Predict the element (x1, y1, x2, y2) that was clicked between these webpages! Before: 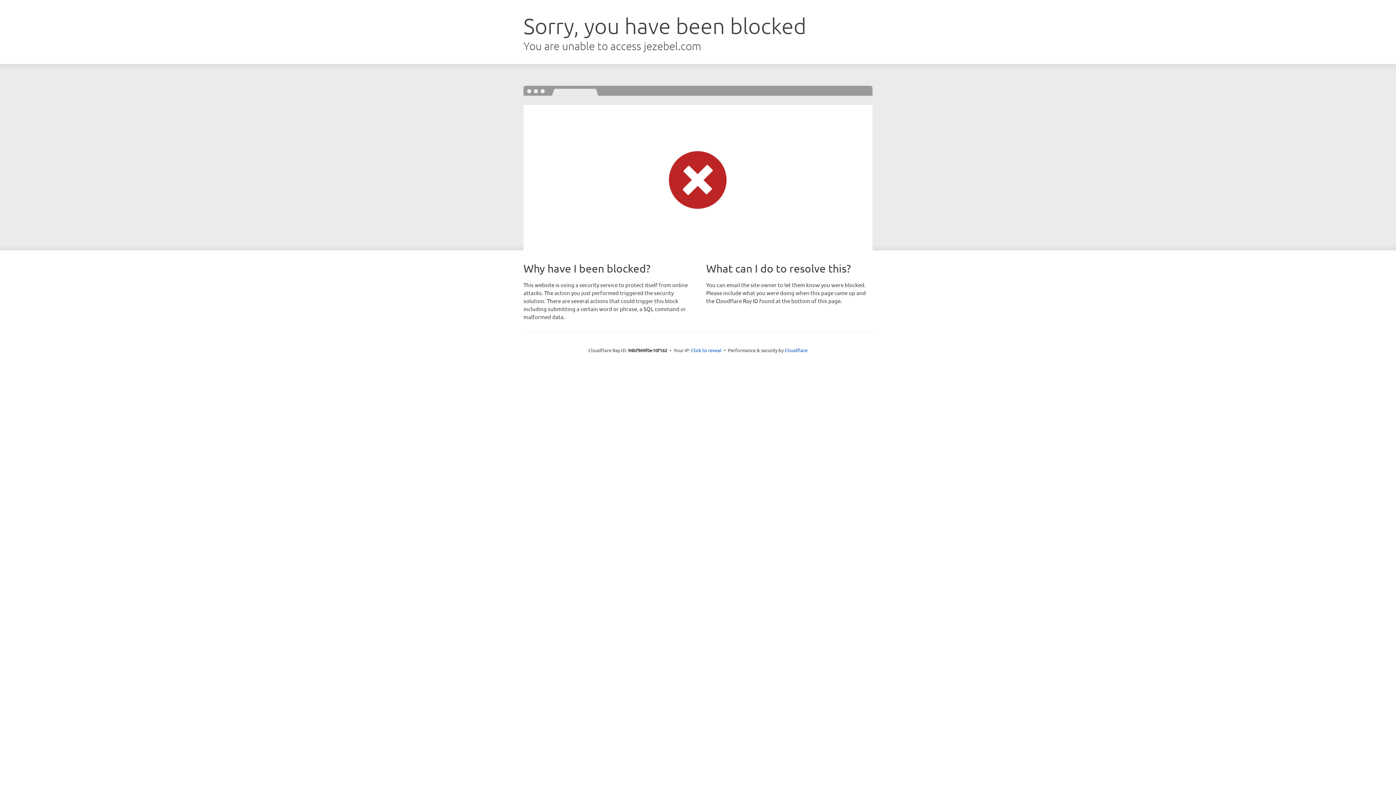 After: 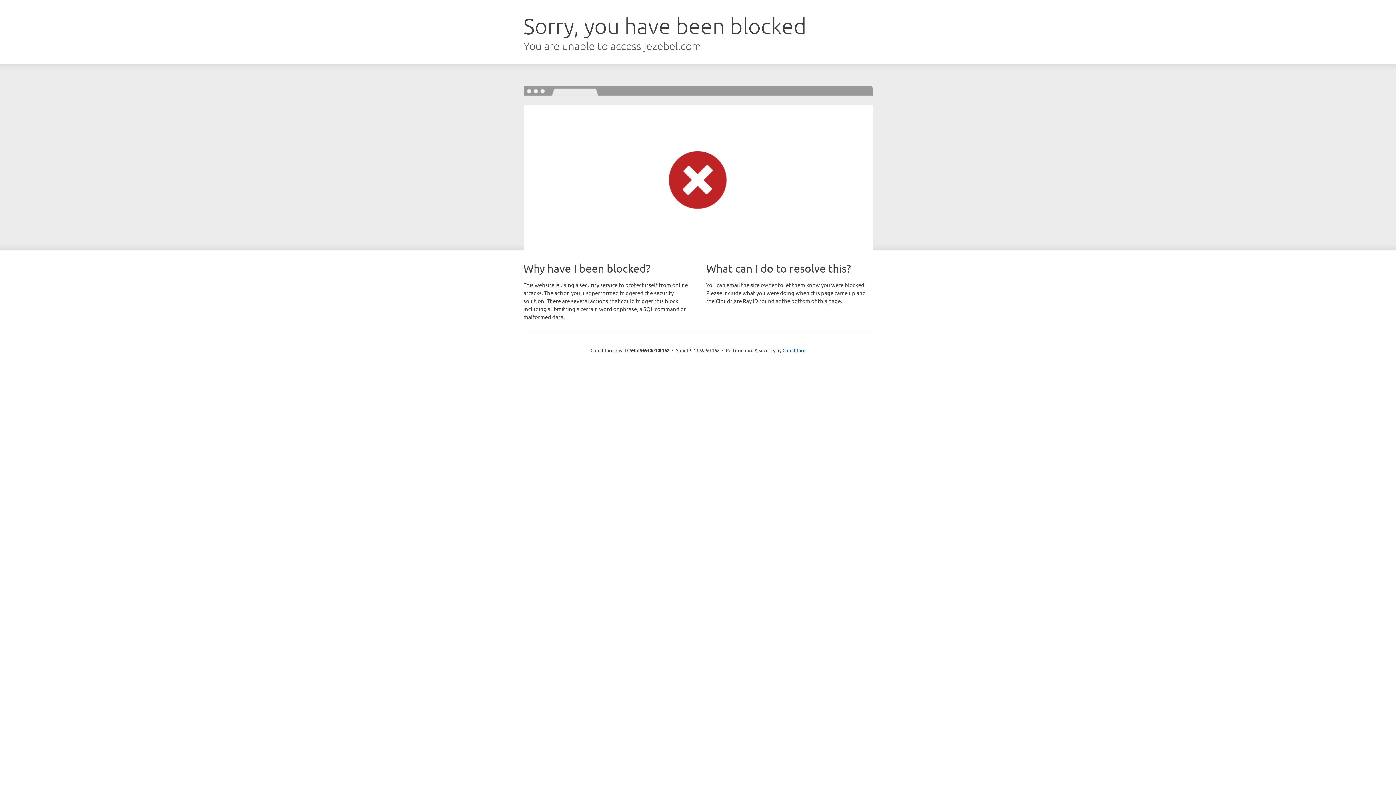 Action: bbox: (691, 346, 721, 353) label: Click to reveal